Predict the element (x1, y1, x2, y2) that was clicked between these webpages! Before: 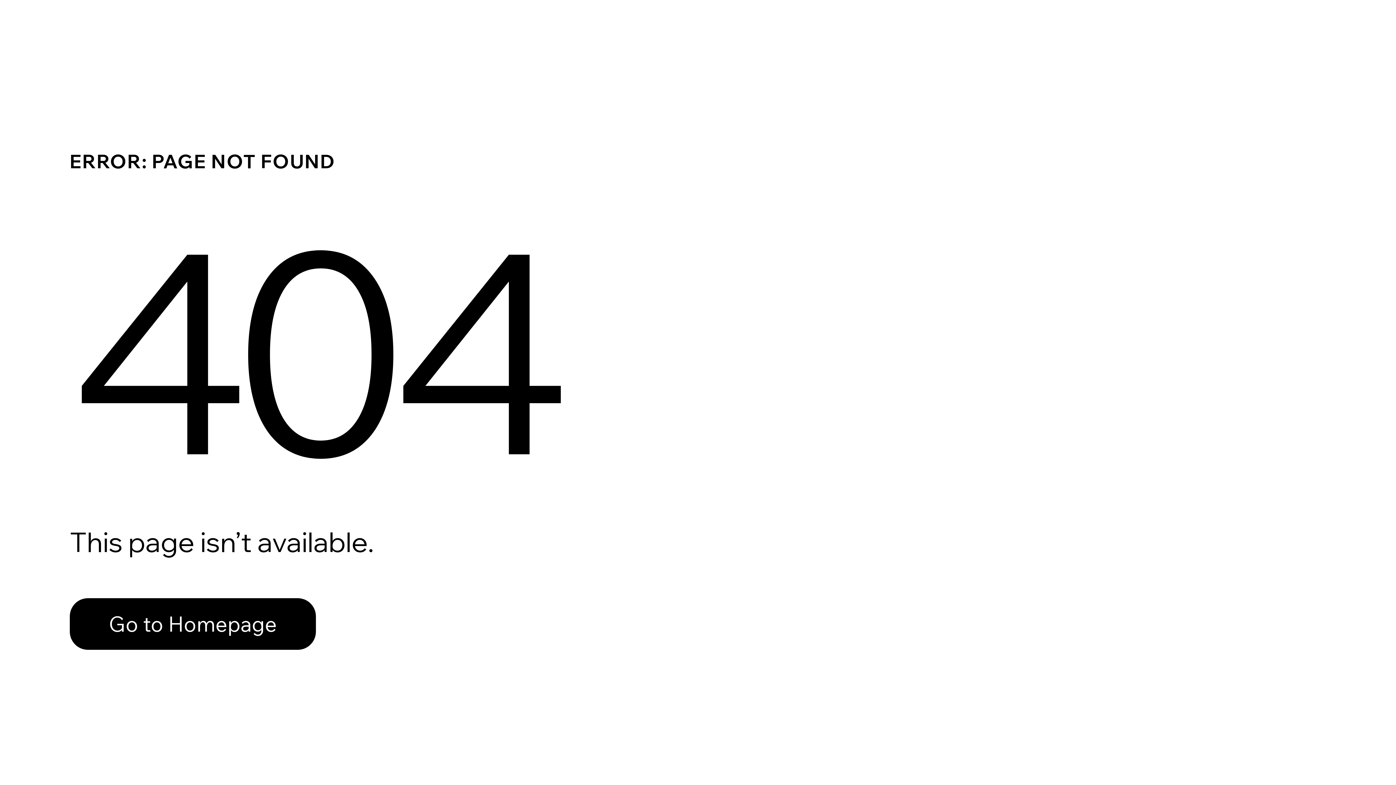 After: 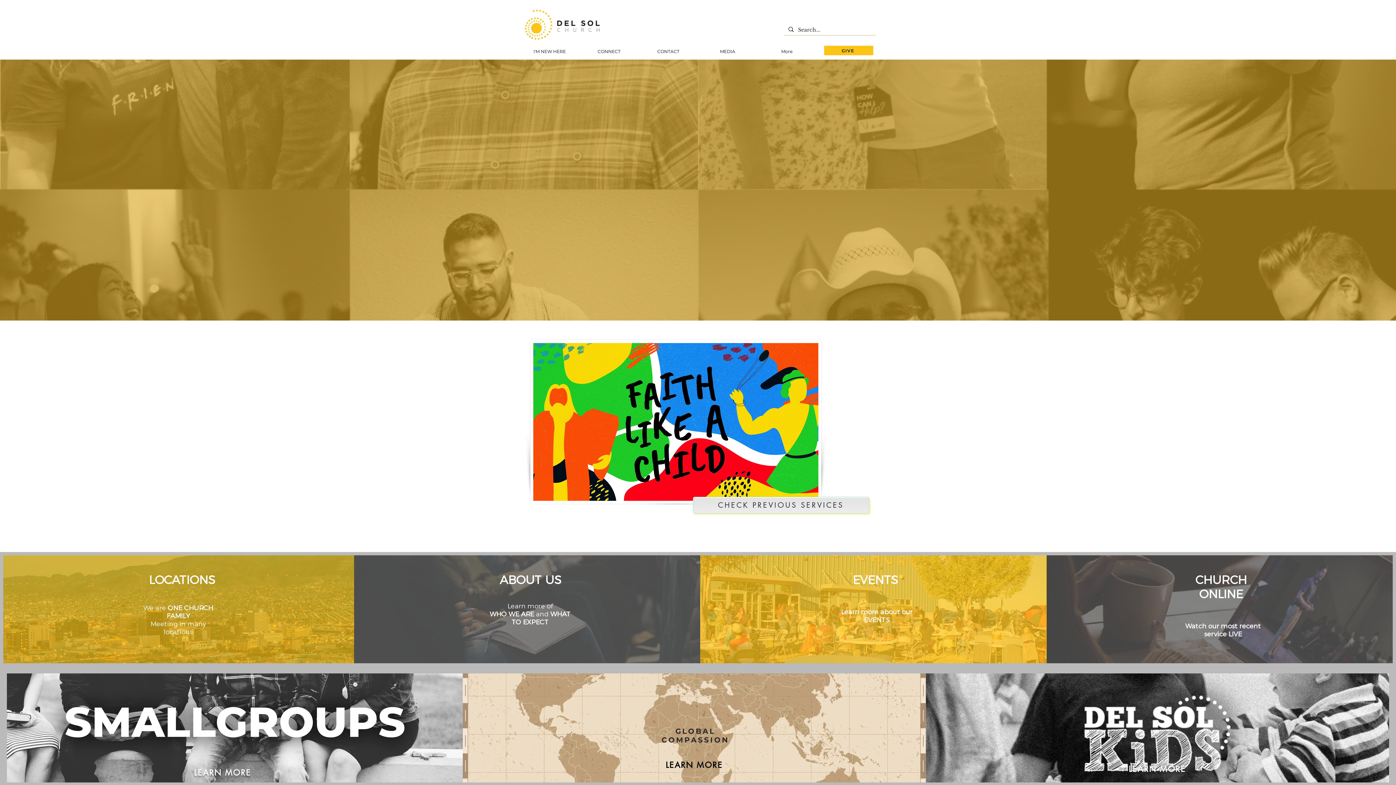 Action: label: Go to Homepage bbox: (69, 582, 768, 659)